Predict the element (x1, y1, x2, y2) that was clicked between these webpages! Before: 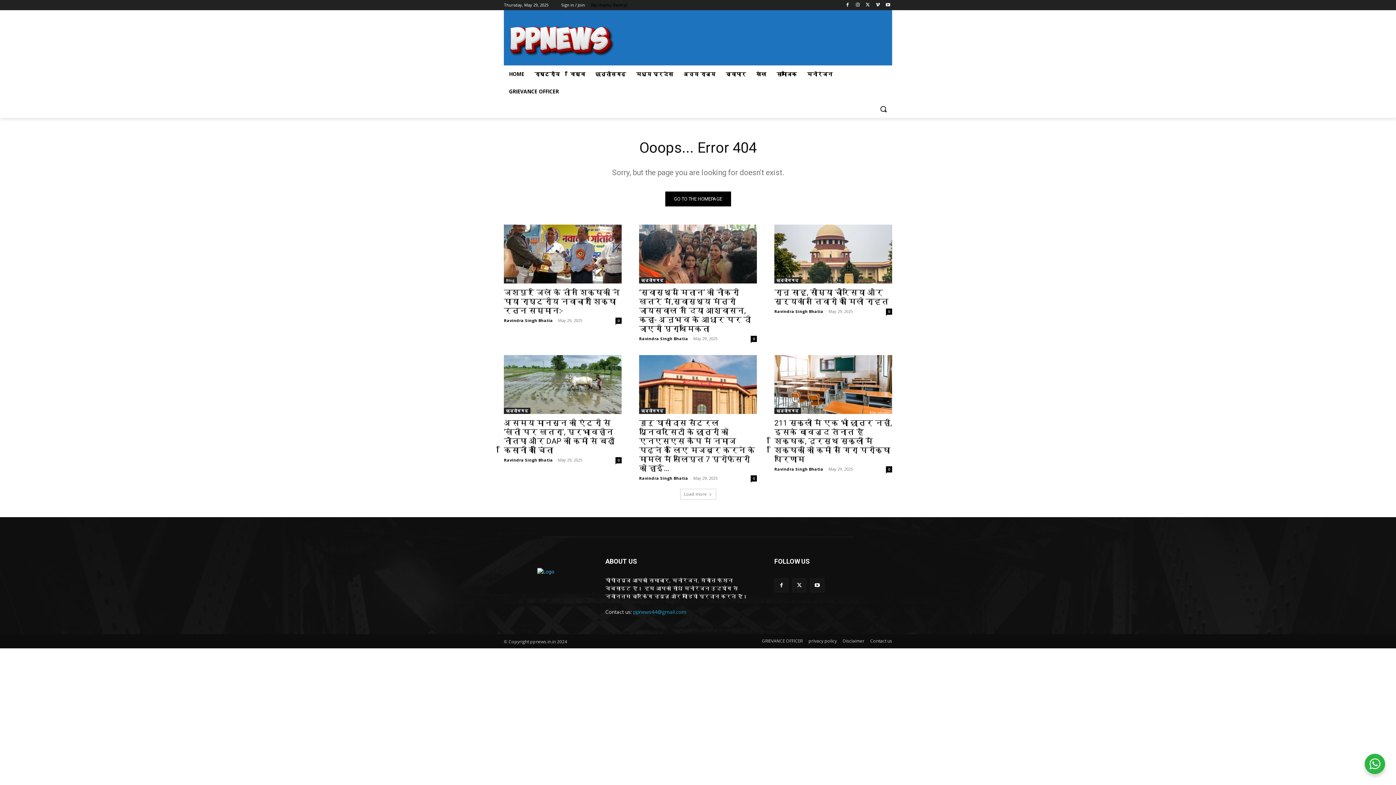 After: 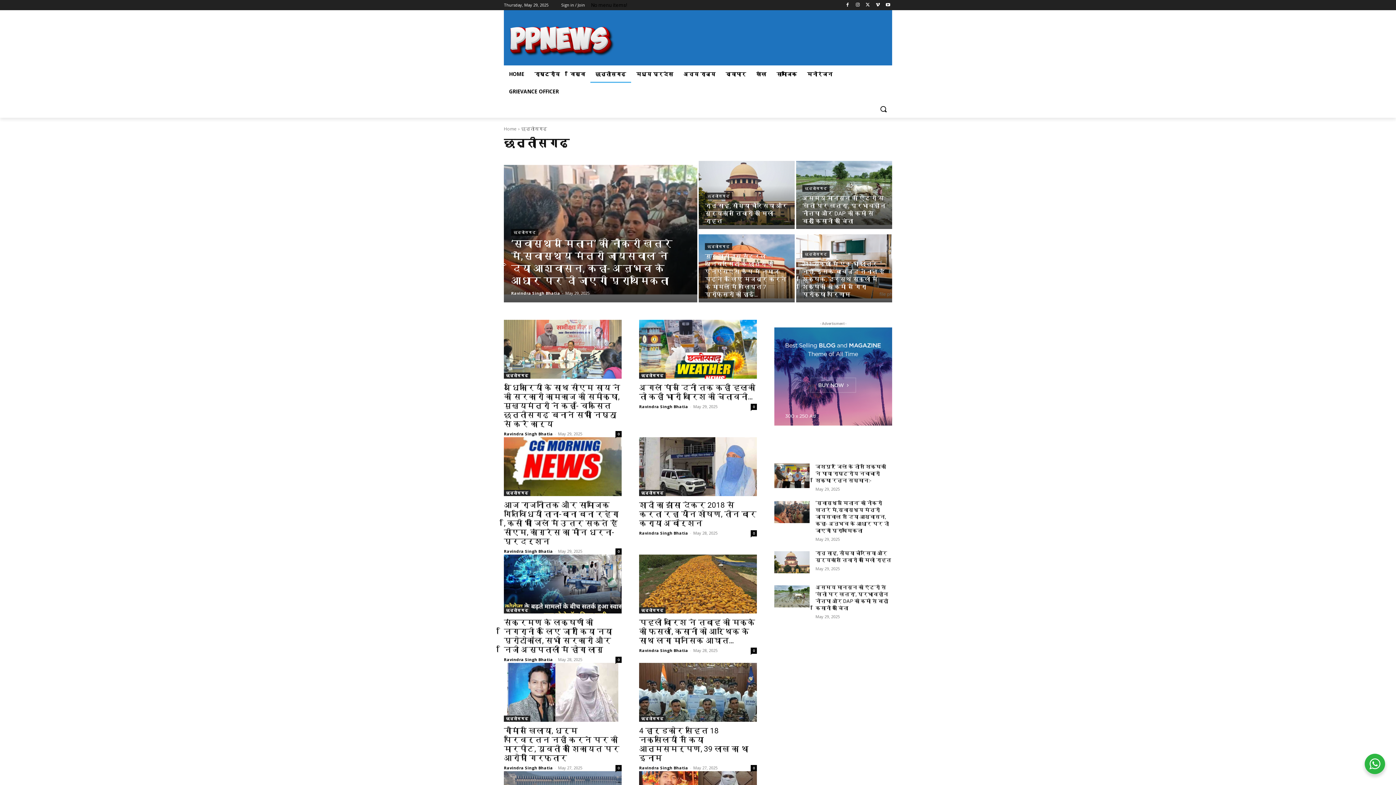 Action: label: छत्तीसगढ़ bbox: (639, 408, 665, 414)